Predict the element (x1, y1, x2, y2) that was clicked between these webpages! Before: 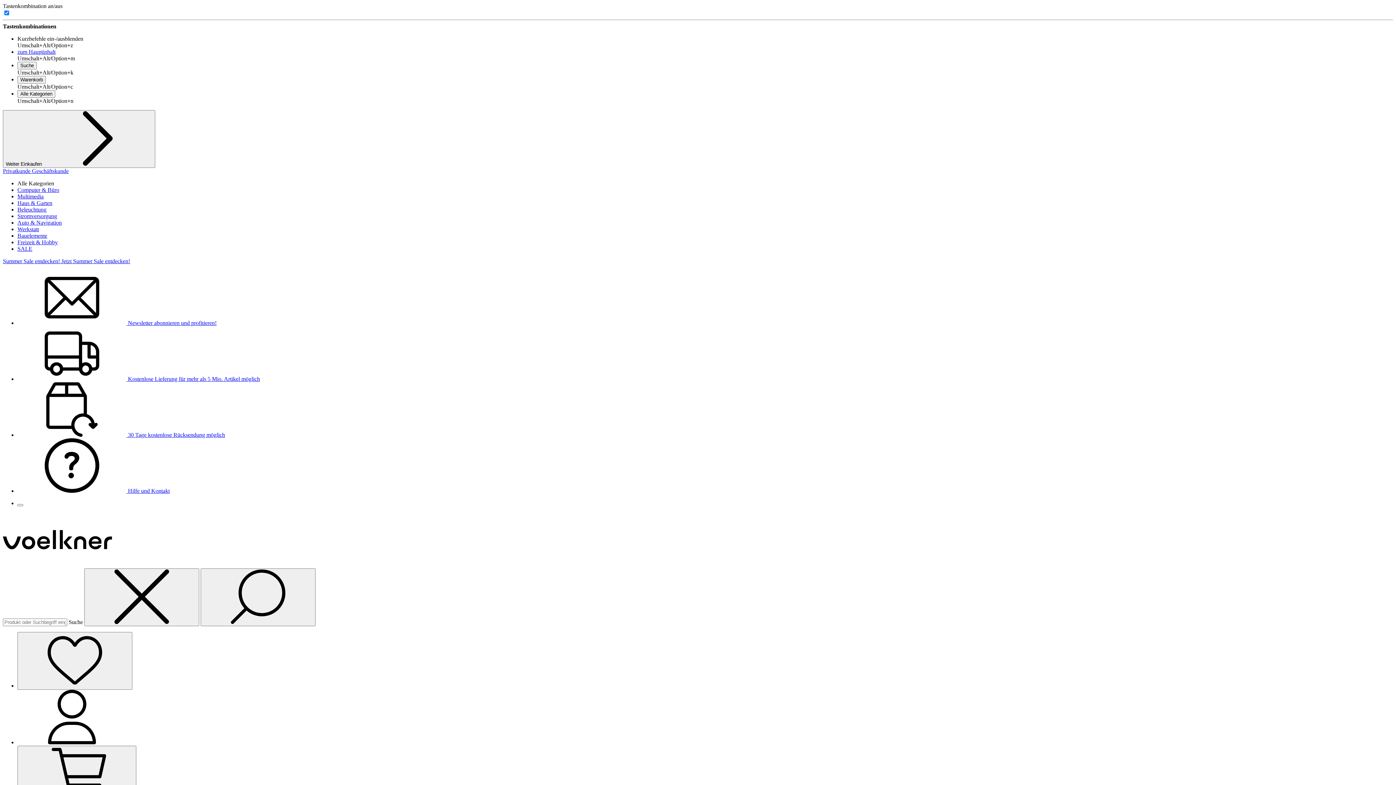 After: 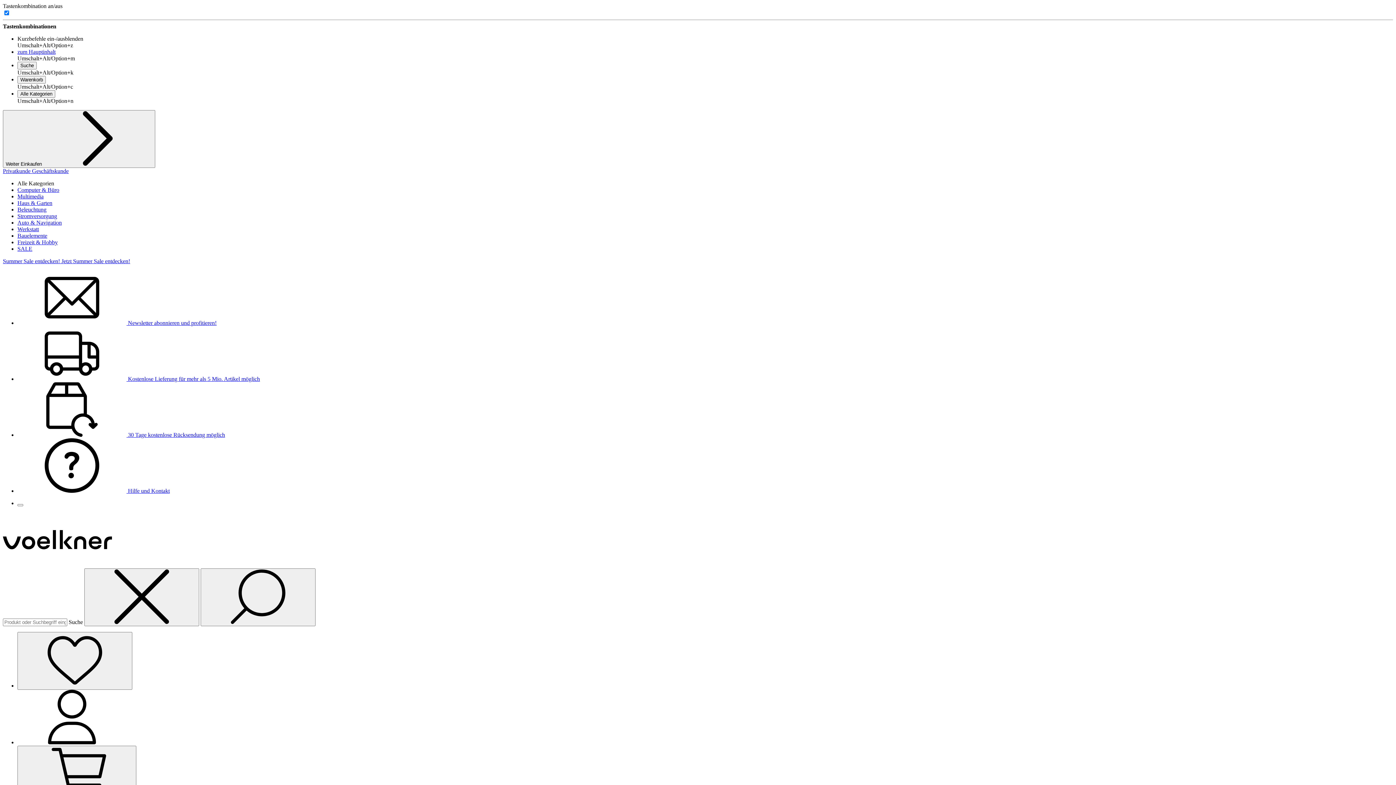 Action: label: Werkstatt bbox: (17, 226, 38, 232)